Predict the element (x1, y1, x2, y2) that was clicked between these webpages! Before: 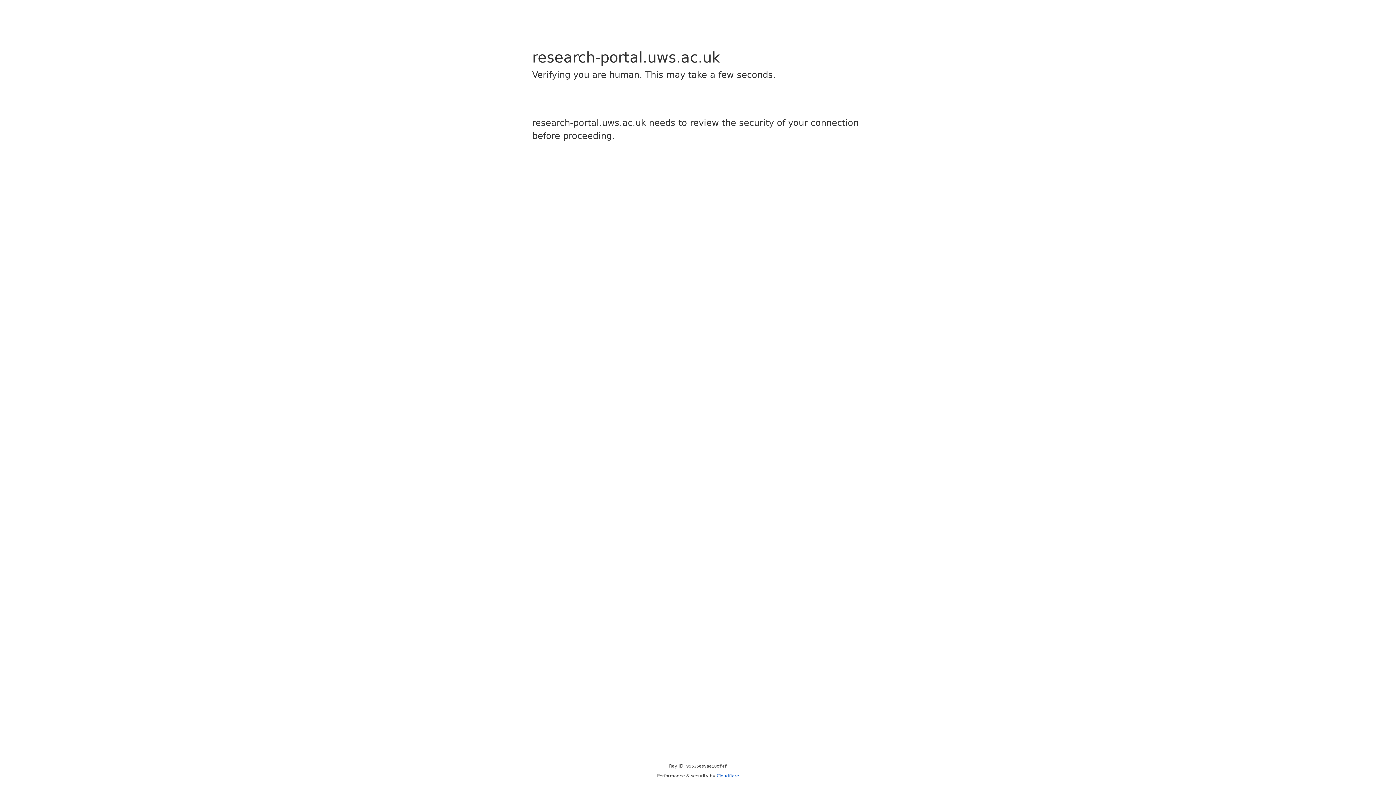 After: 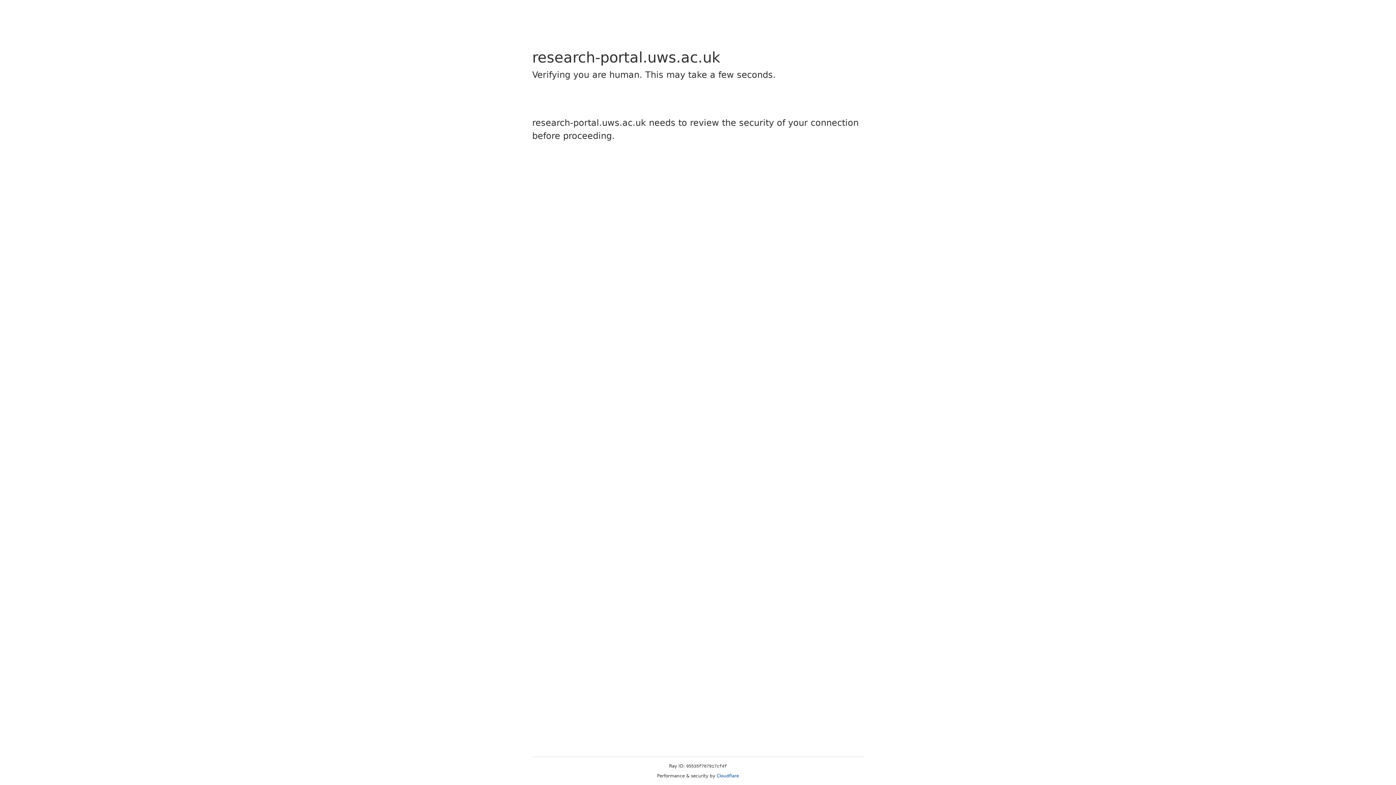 Action: bbox: (716, 773, 739, 778) label: Cloudflare